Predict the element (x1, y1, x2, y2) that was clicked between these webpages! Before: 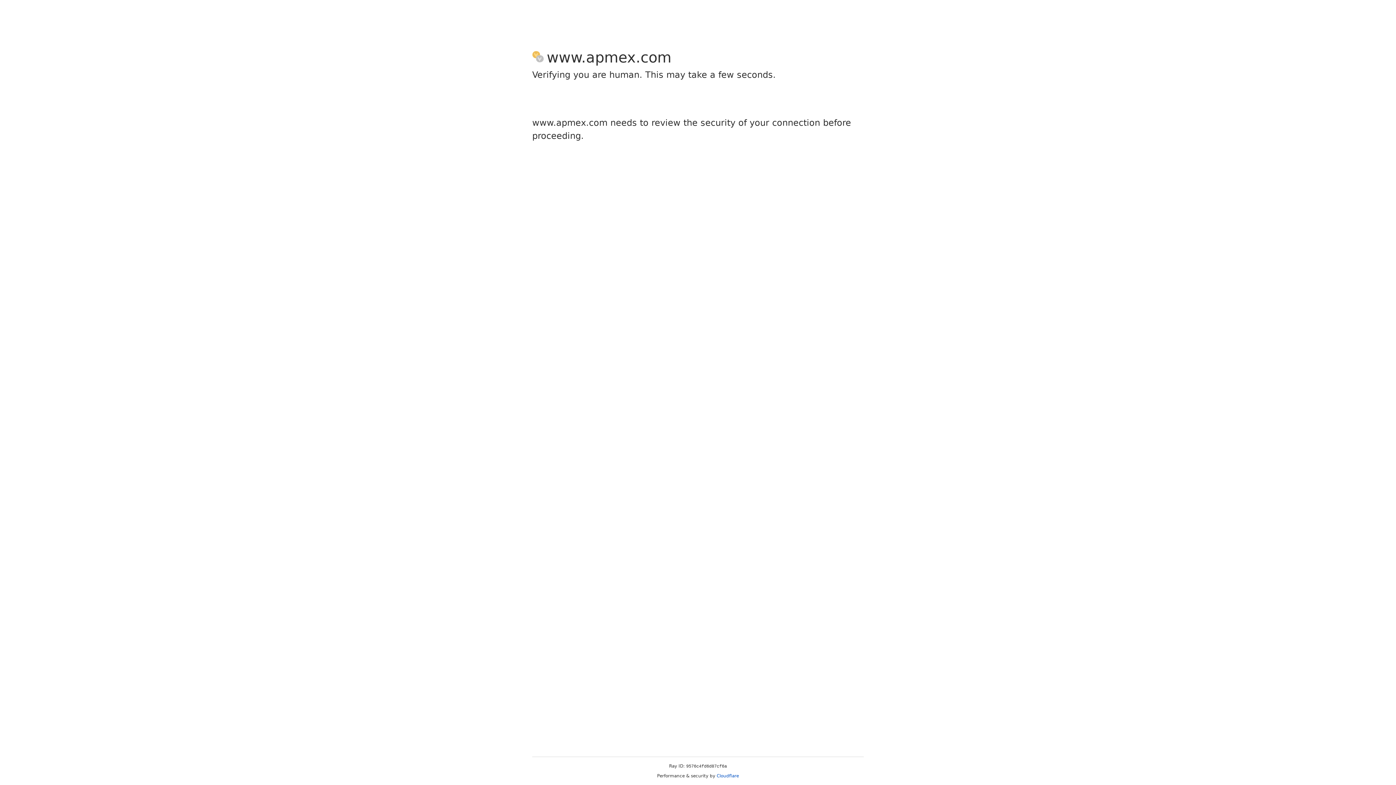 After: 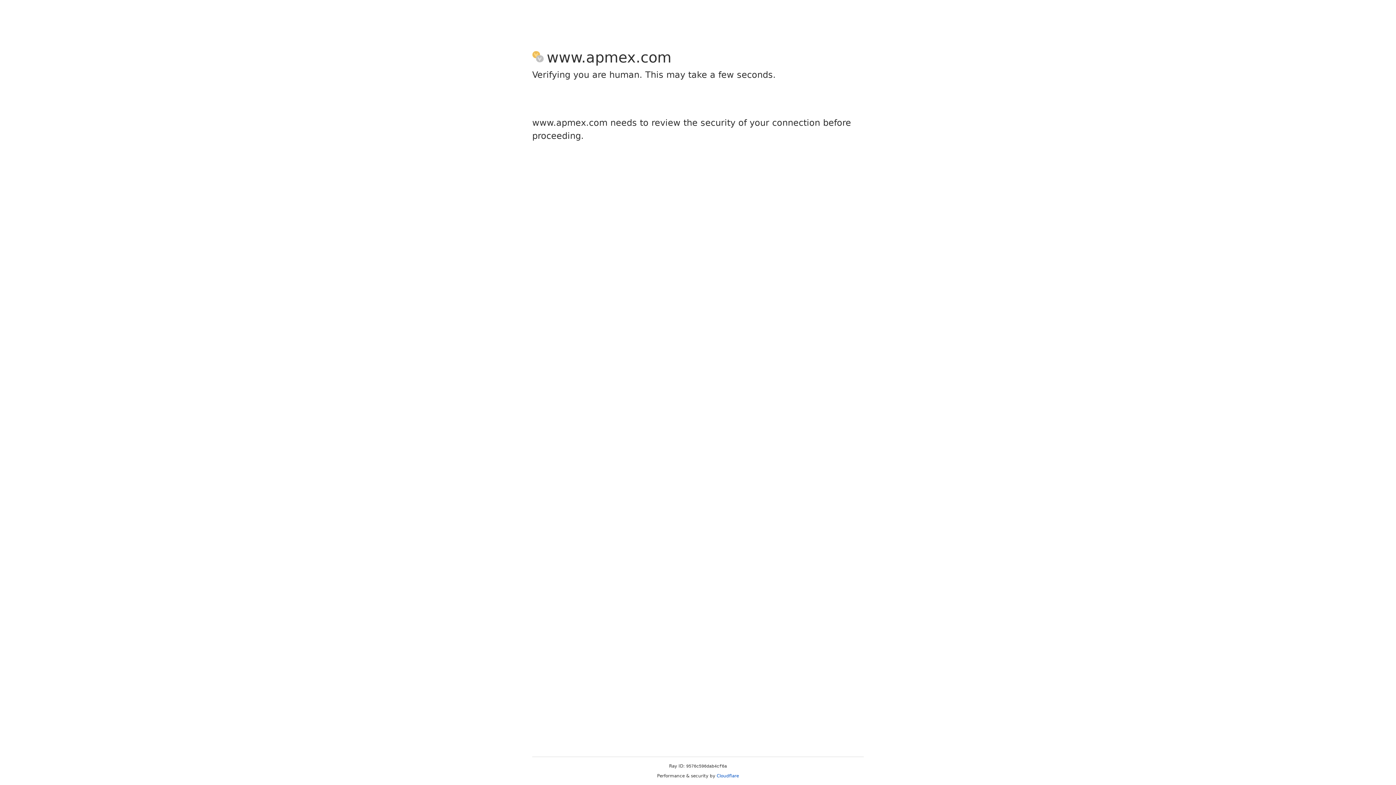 Action: label: Cloudflare bbox: (716, 773, 739, 778)